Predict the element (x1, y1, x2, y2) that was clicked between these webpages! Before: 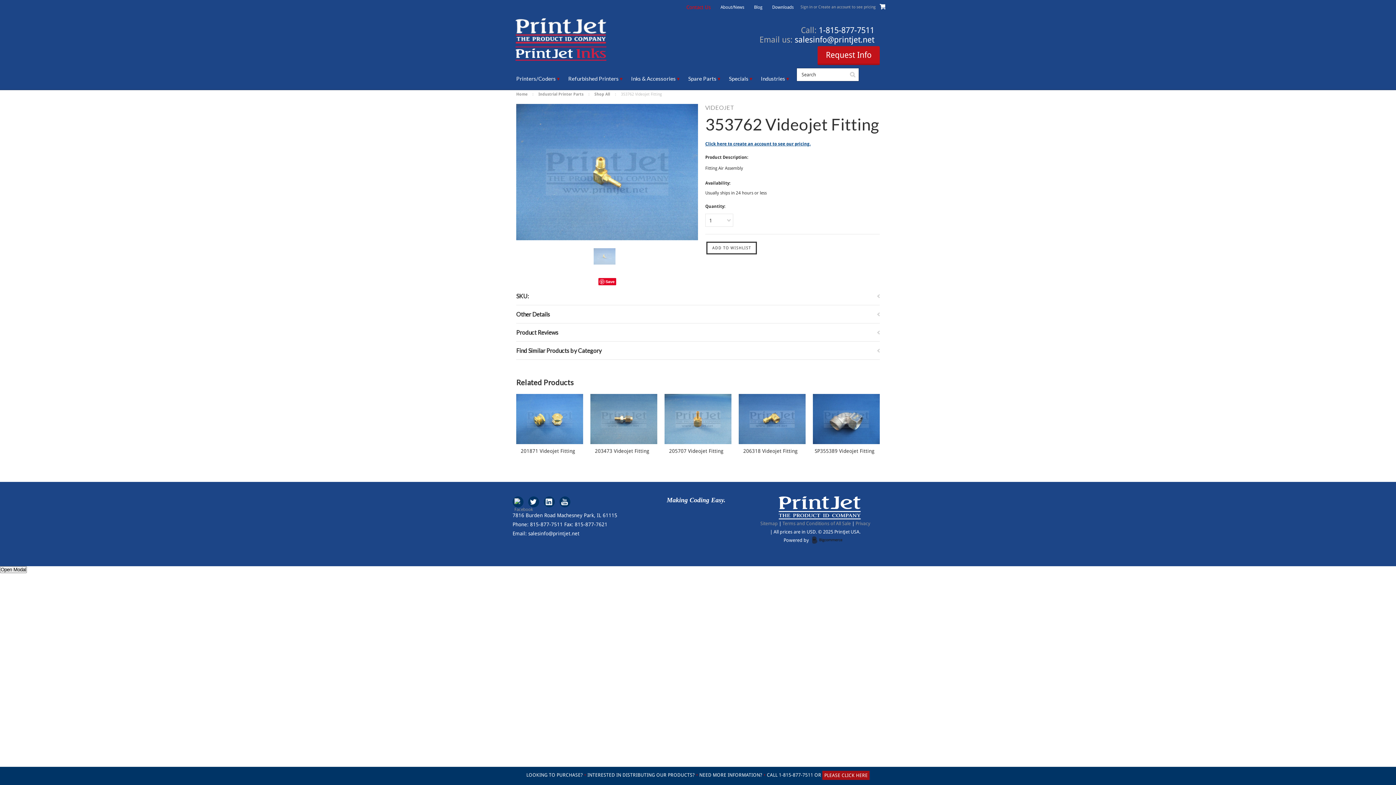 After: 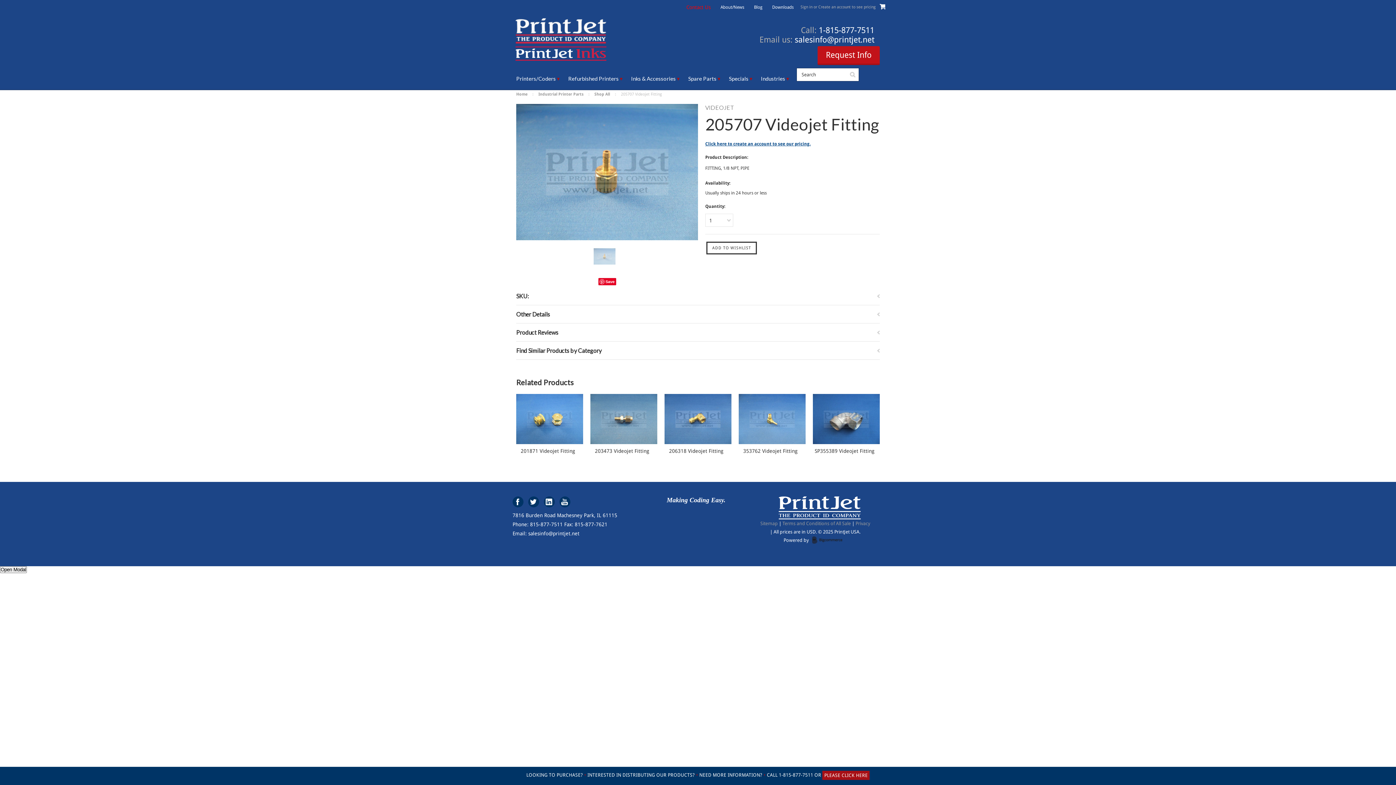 Action: bbox: (664, 394, 731, 444)